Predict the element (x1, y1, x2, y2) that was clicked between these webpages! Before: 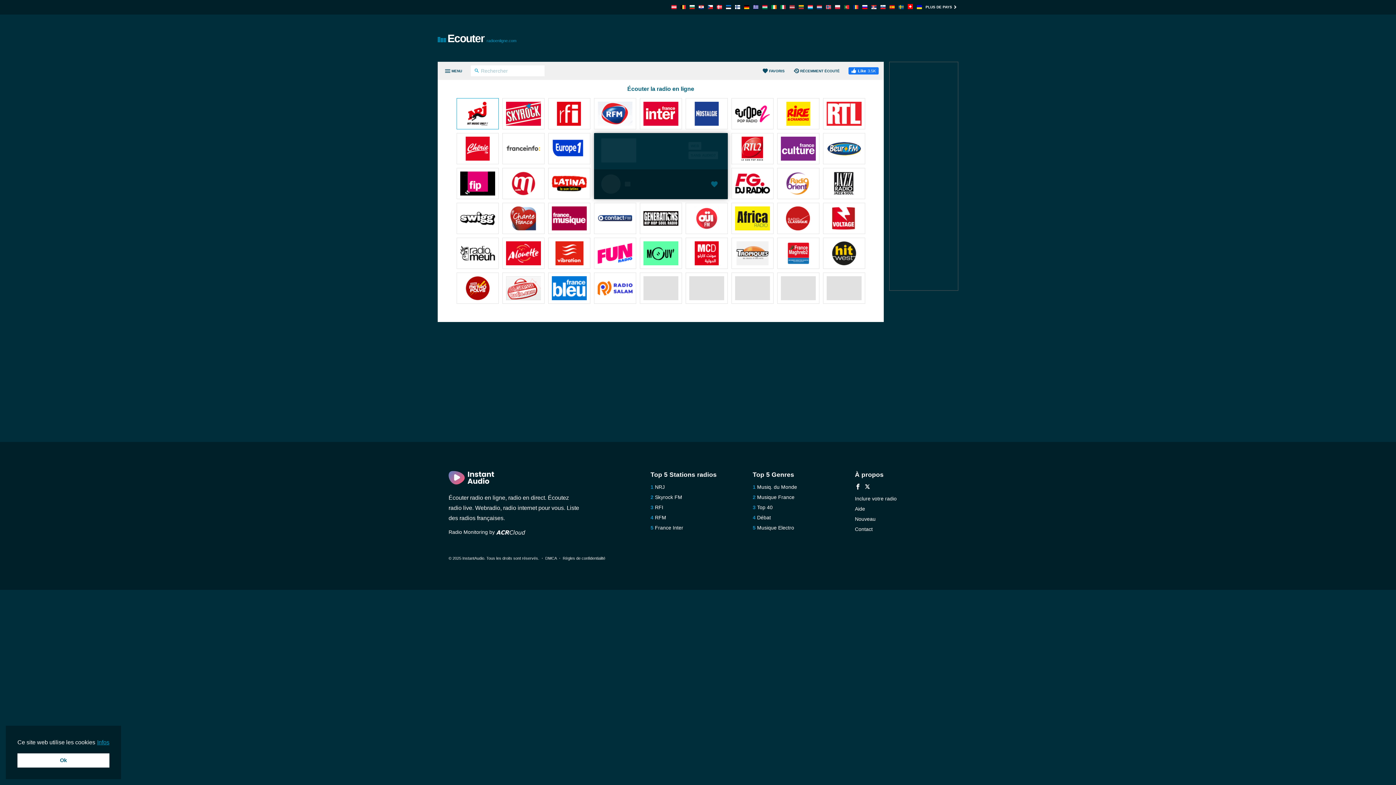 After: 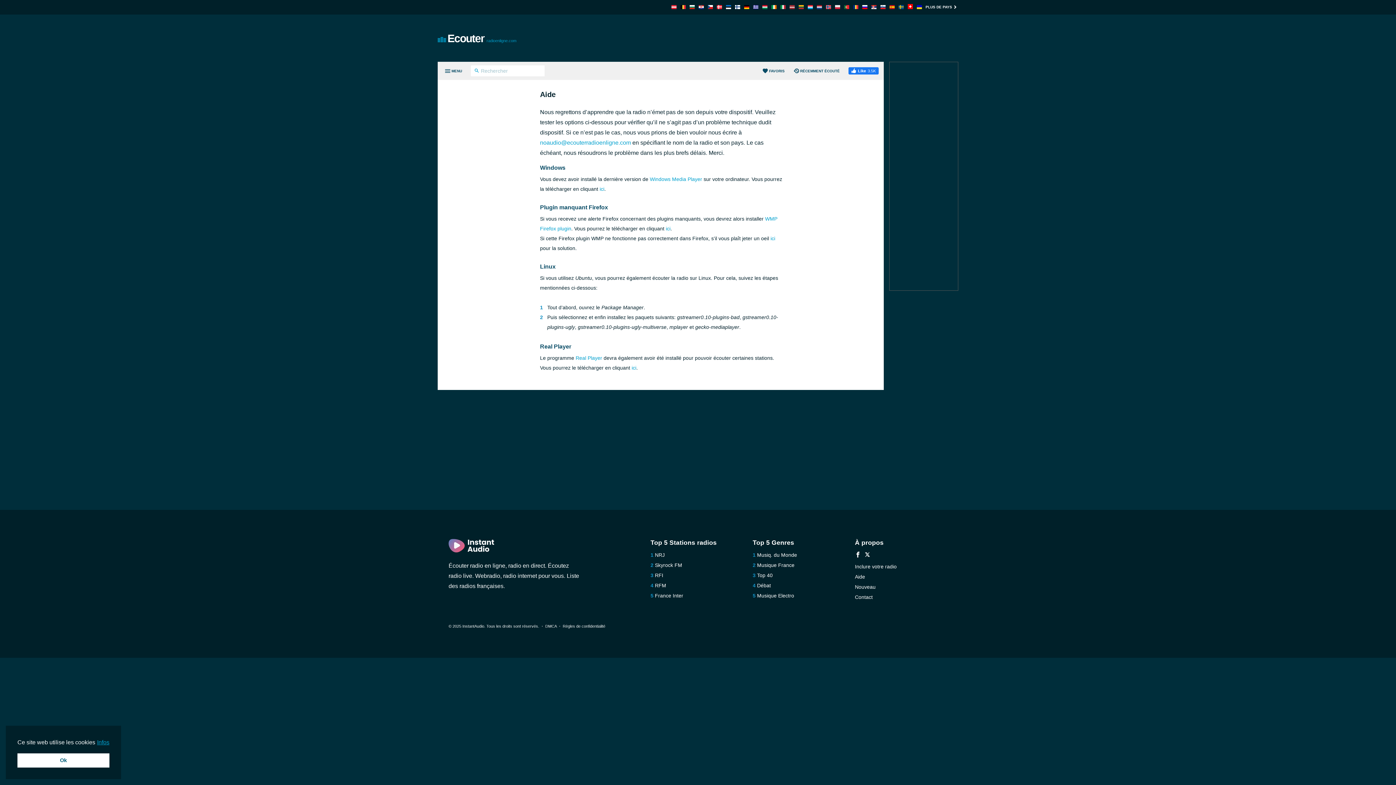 Action: bbox: (855, 506, 865, 512) label: Aide